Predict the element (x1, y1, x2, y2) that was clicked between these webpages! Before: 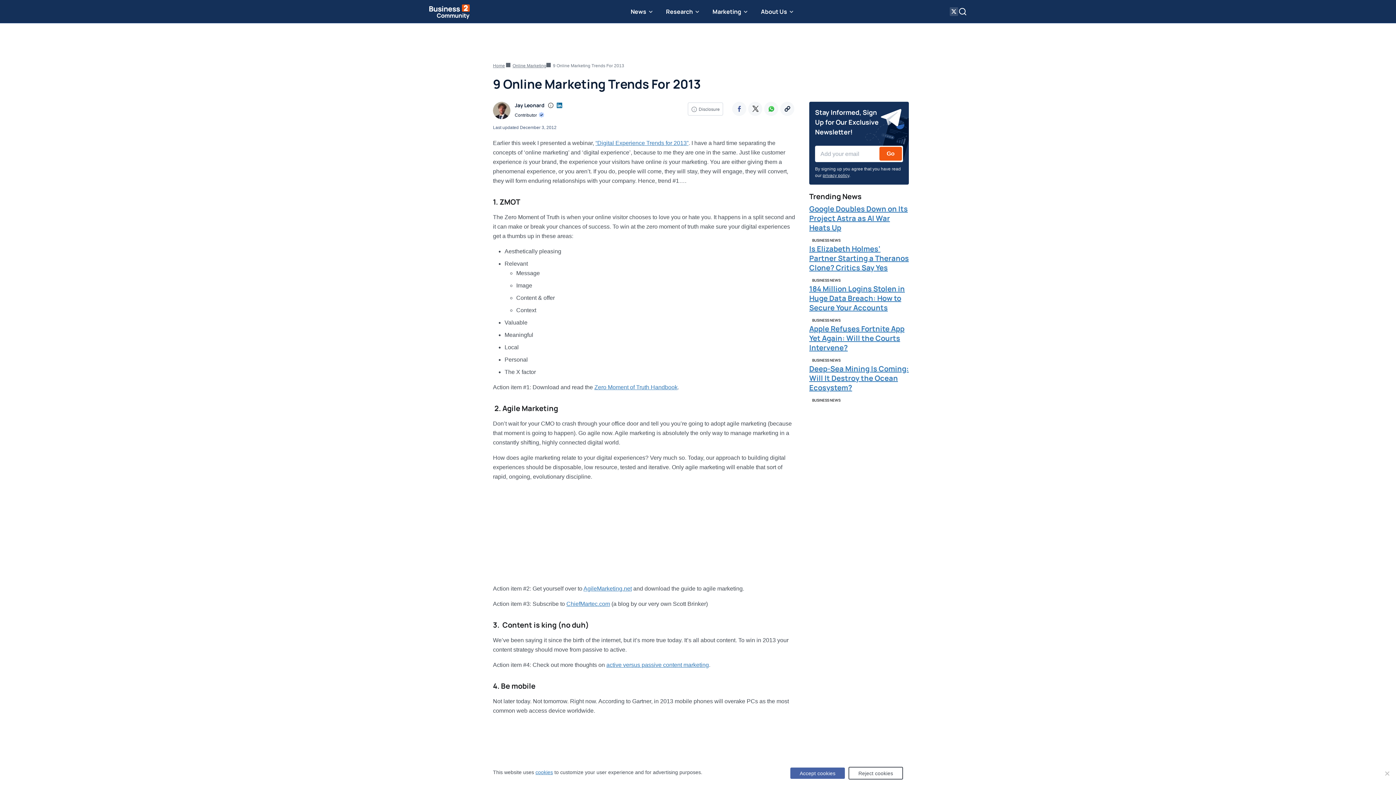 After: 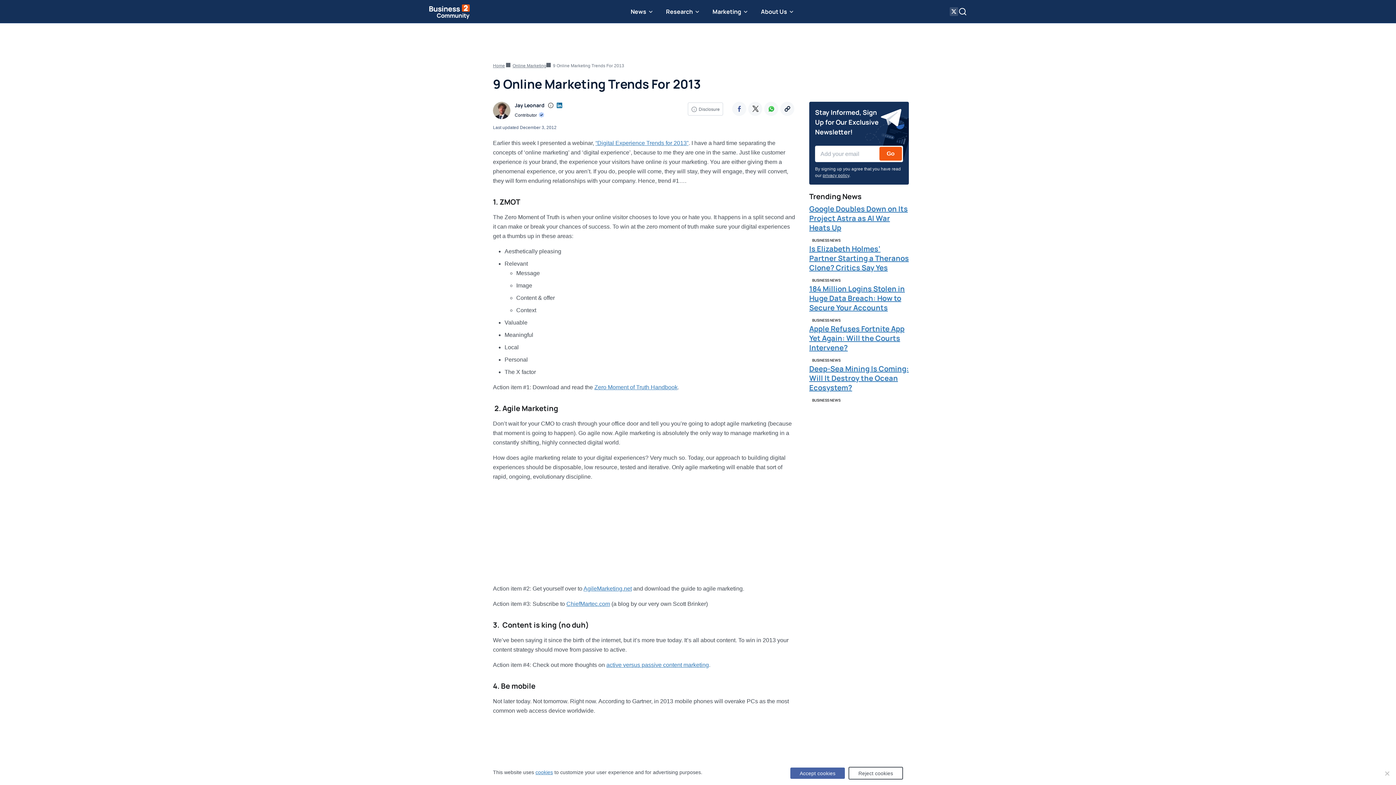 Action: bbox: (949, 7, 958, 16)